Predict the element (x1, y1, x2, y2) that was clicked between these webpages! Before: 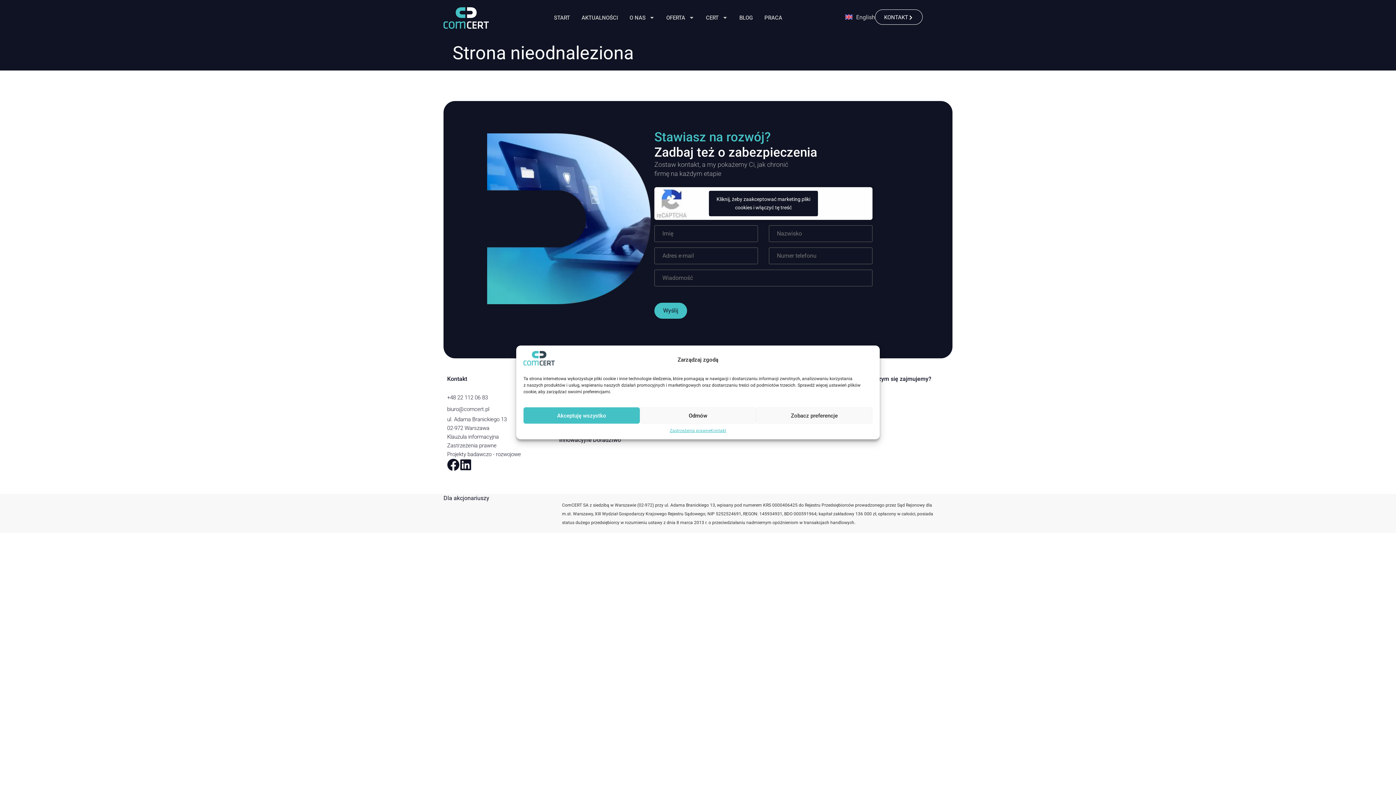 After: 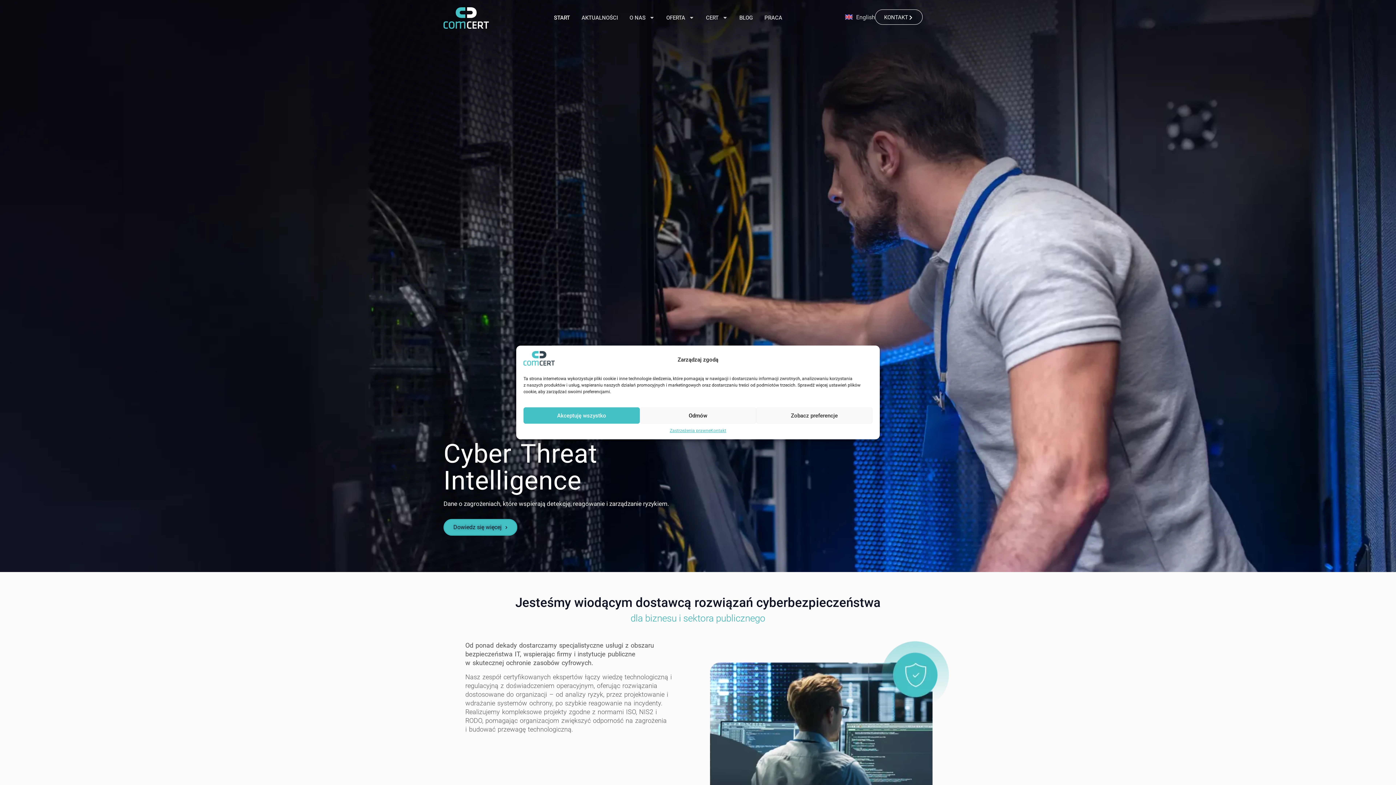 Action: bbox: (443, 7, 489, 28)